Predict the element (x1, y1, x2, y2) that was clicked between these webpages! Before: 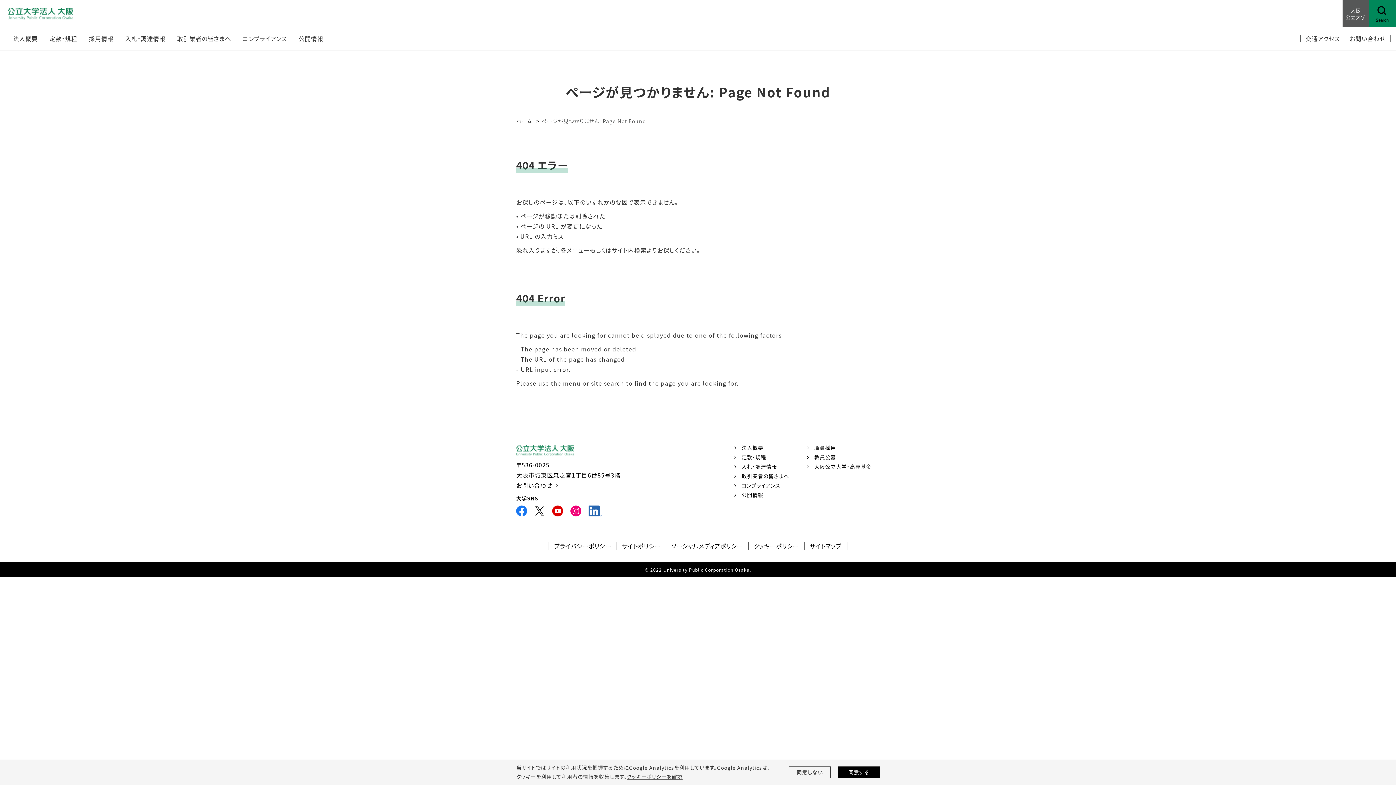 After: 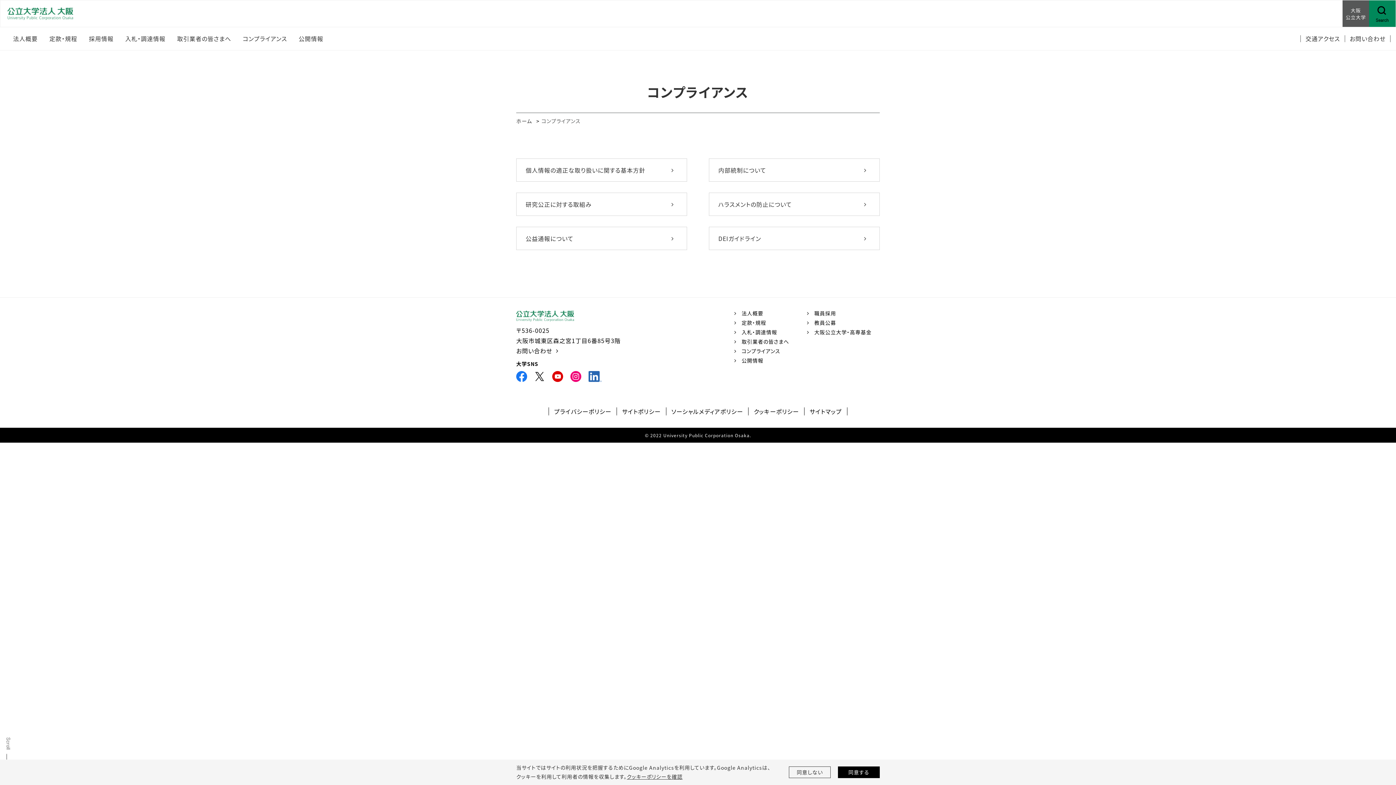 Action: label: コンプライアンス bbox: (734, 481, 780, 490)